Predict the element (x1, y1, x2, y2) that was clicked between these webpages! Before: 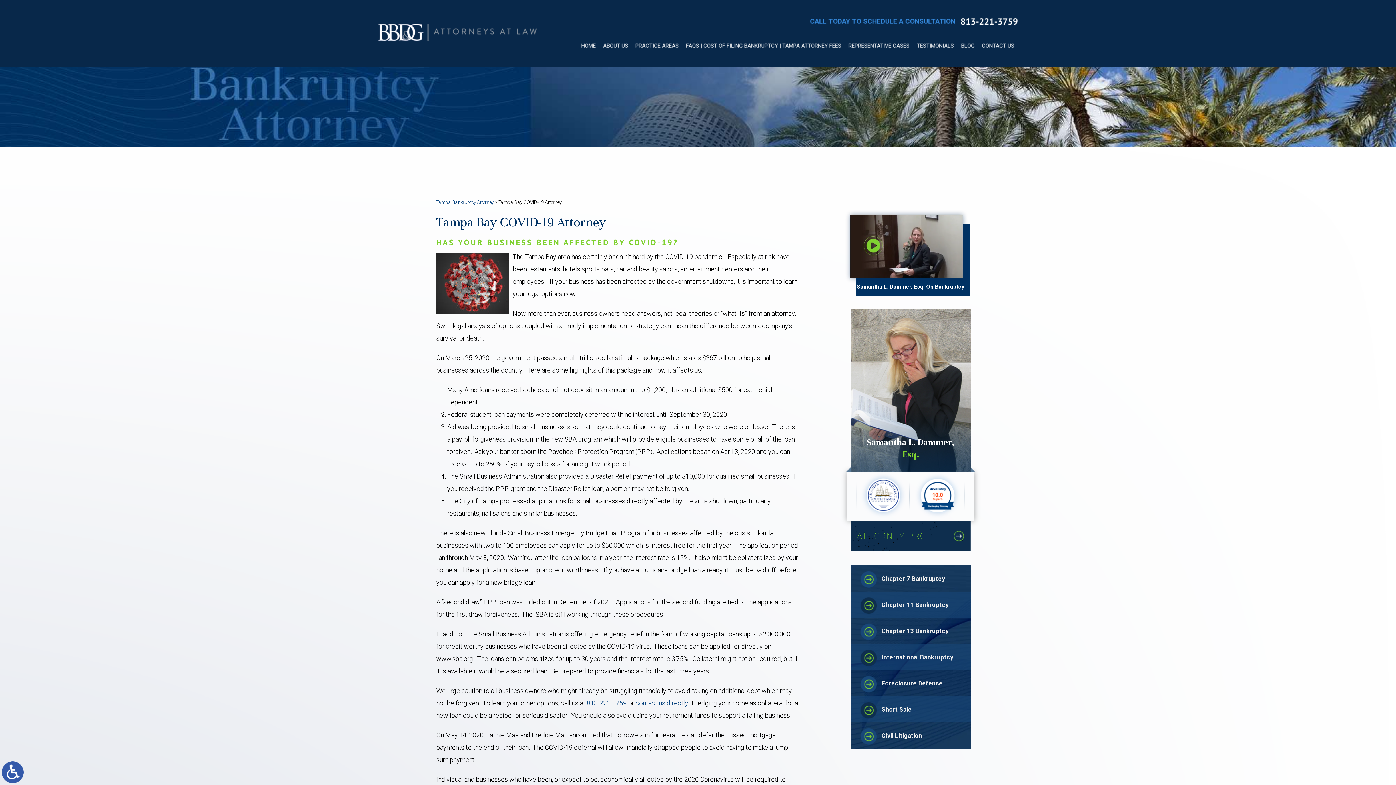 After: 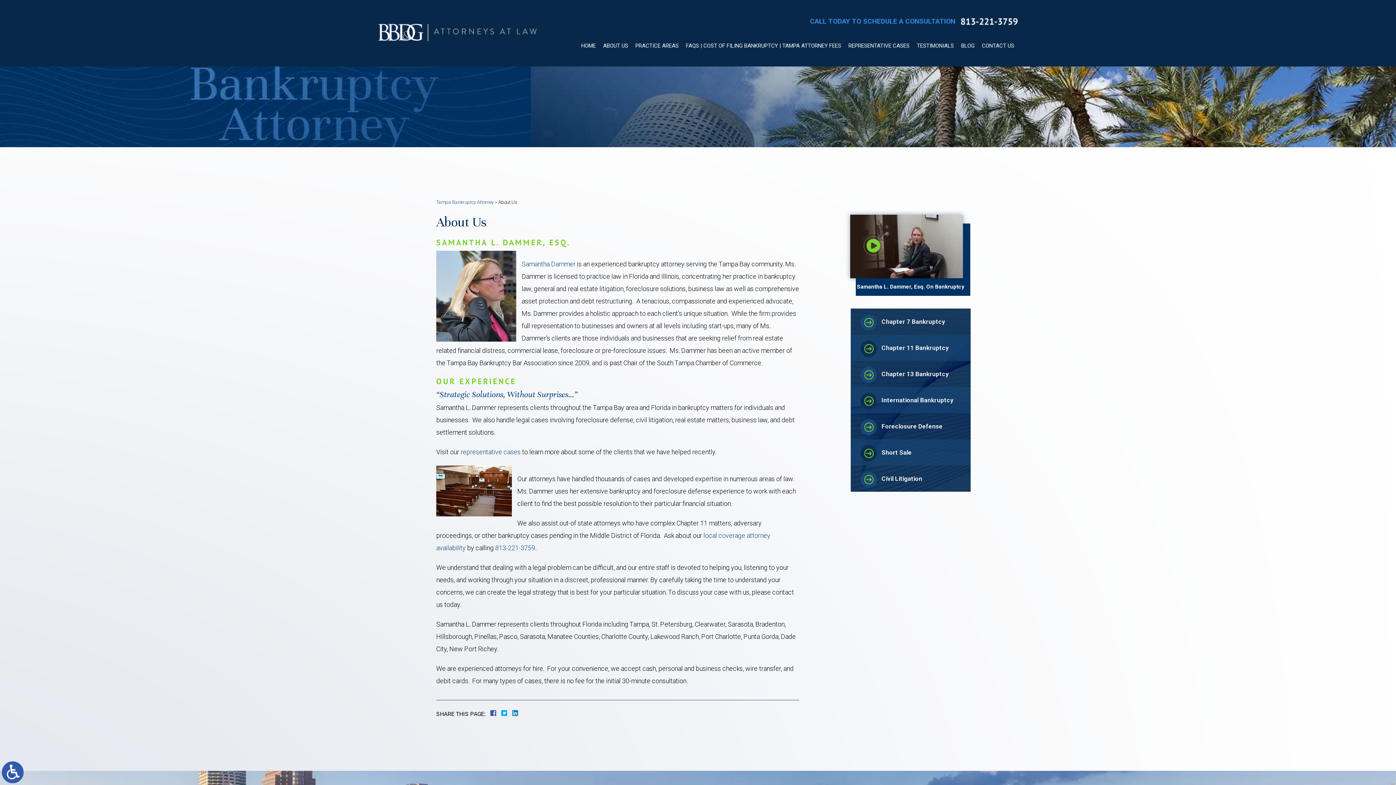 Action: label: ABOUT US bbox: (599, 39, 632, 52)